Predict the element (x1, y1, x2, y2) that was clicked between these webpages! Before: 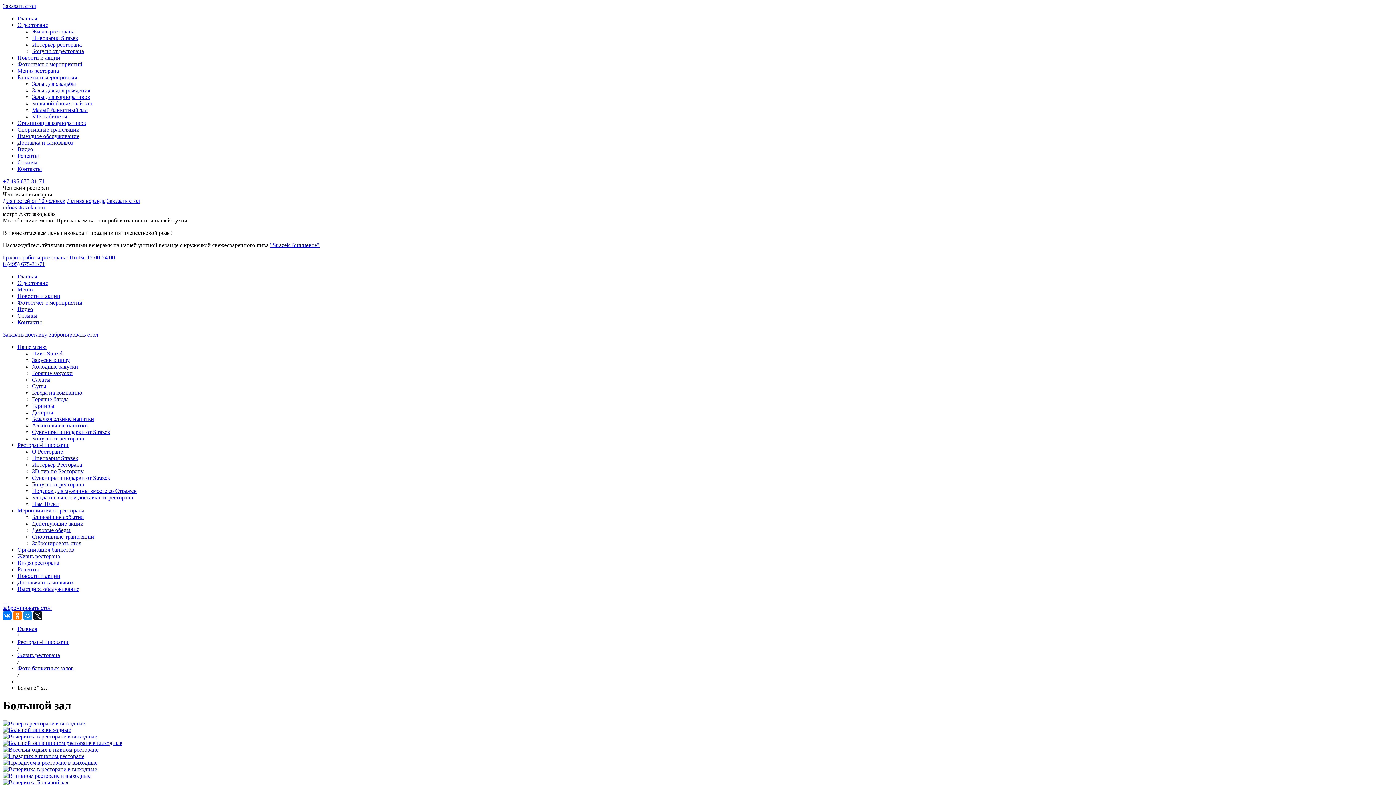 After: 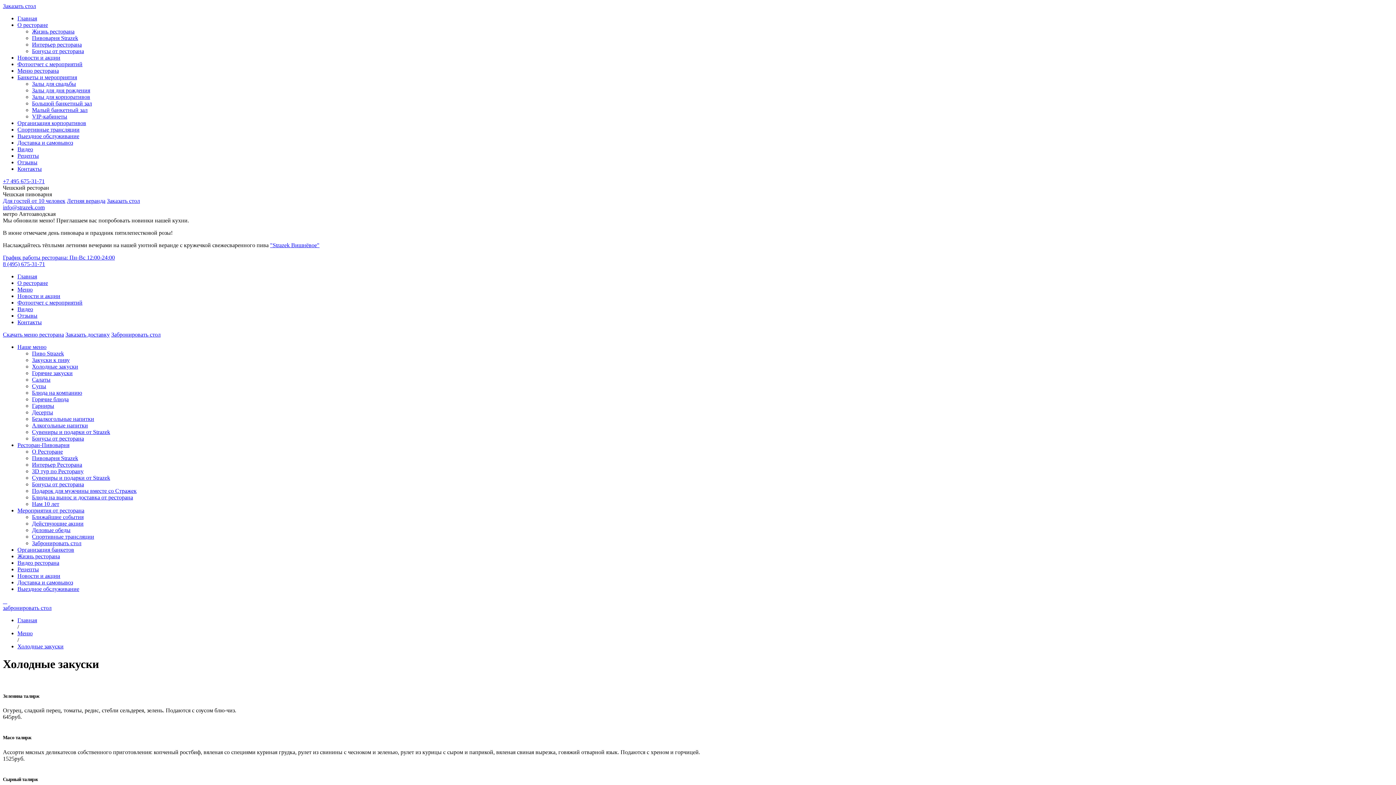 Action: label: Холодные закуски bbox: (32, 363, 78, 369)